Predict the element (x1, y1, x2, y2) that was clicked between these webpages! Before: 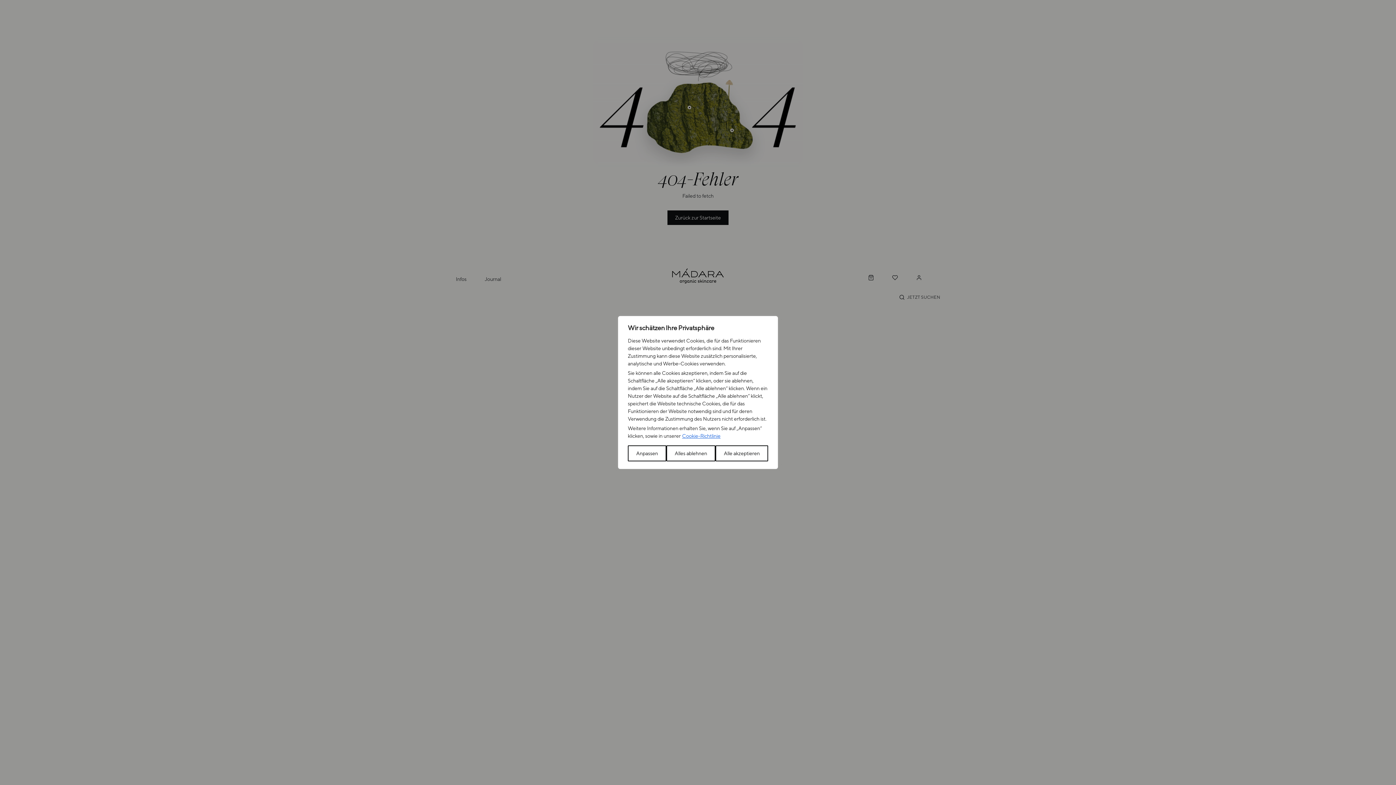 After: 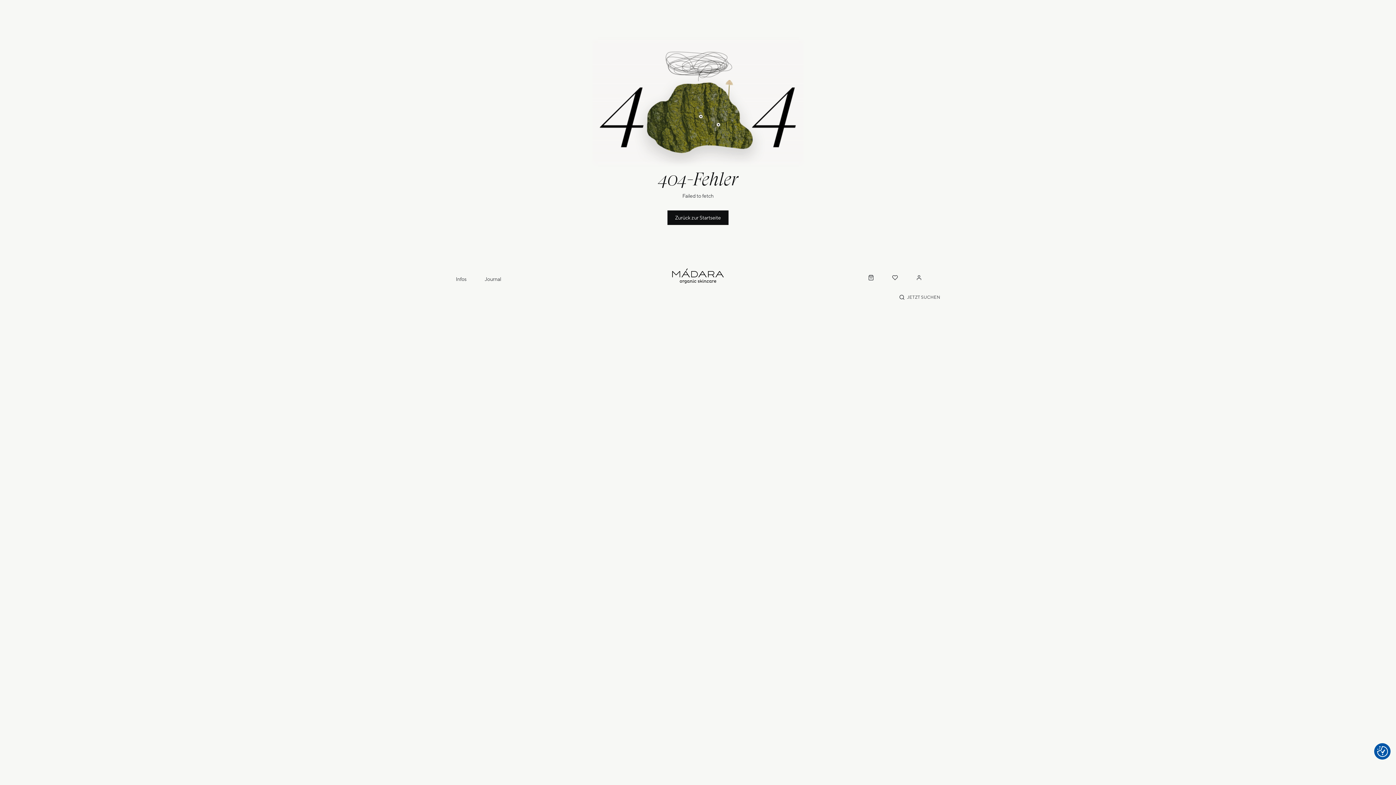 Action: label: Alles ablehnen bbox: (666, 445, 715, 461)